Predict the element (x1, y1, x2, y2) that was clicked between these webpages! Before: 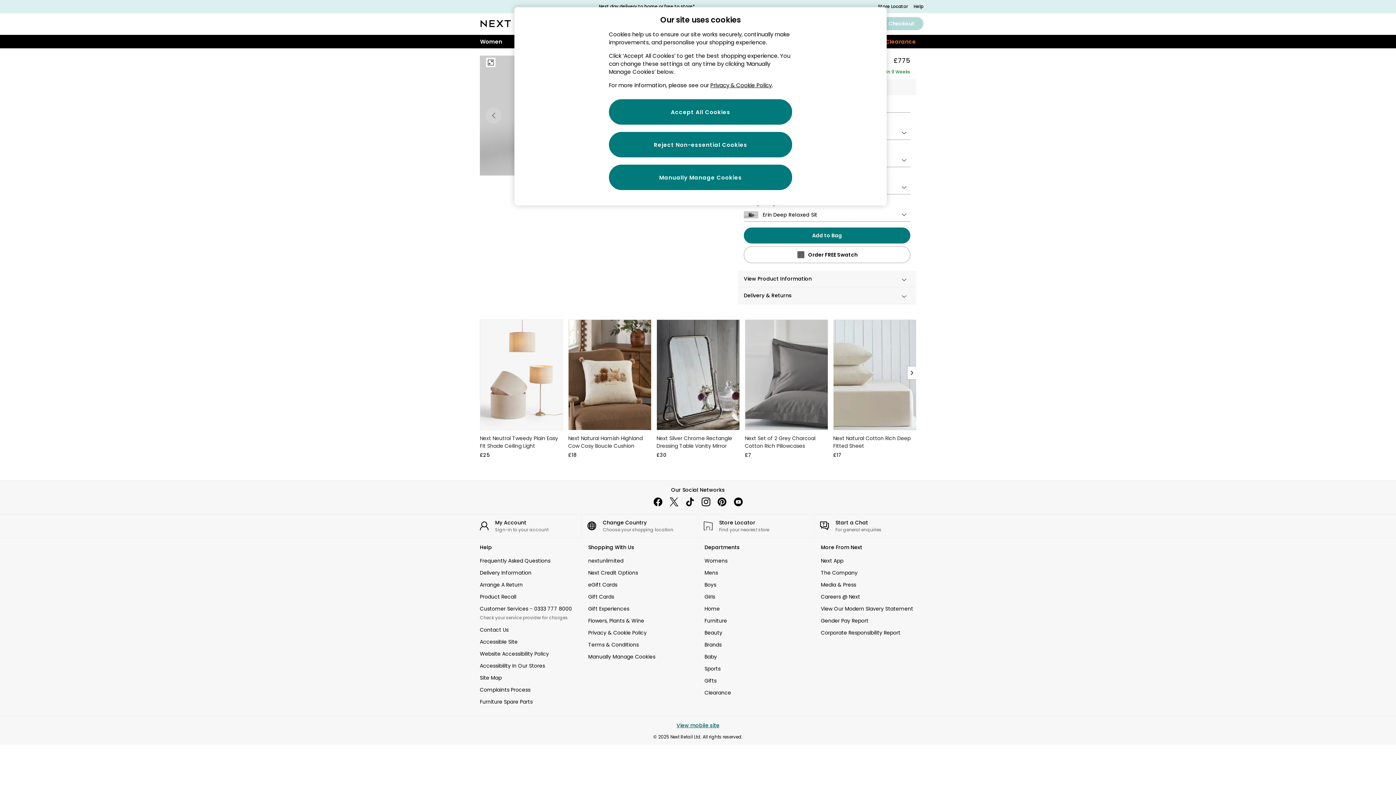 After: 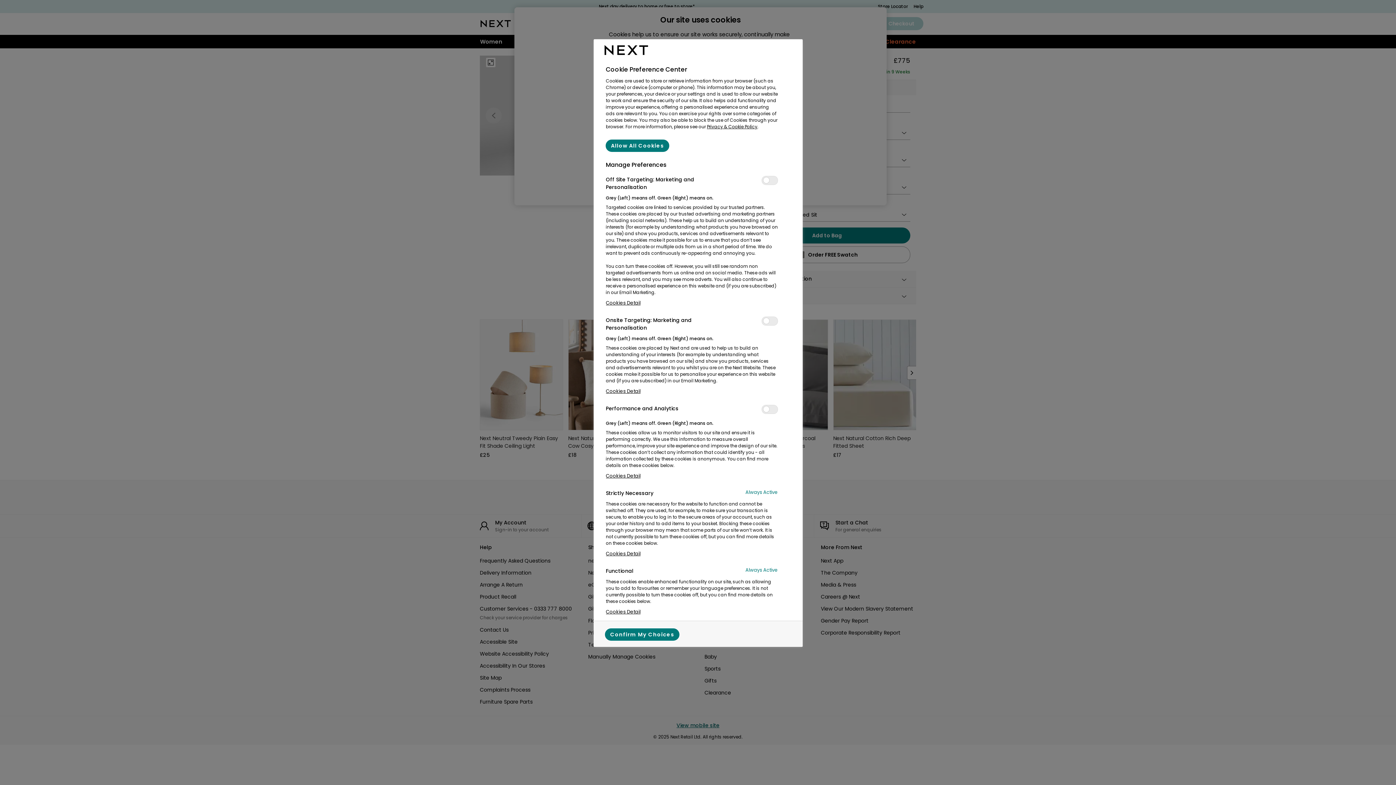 Action: bbox: (609, 164, 792, 190) label: Manually Manage Cookies